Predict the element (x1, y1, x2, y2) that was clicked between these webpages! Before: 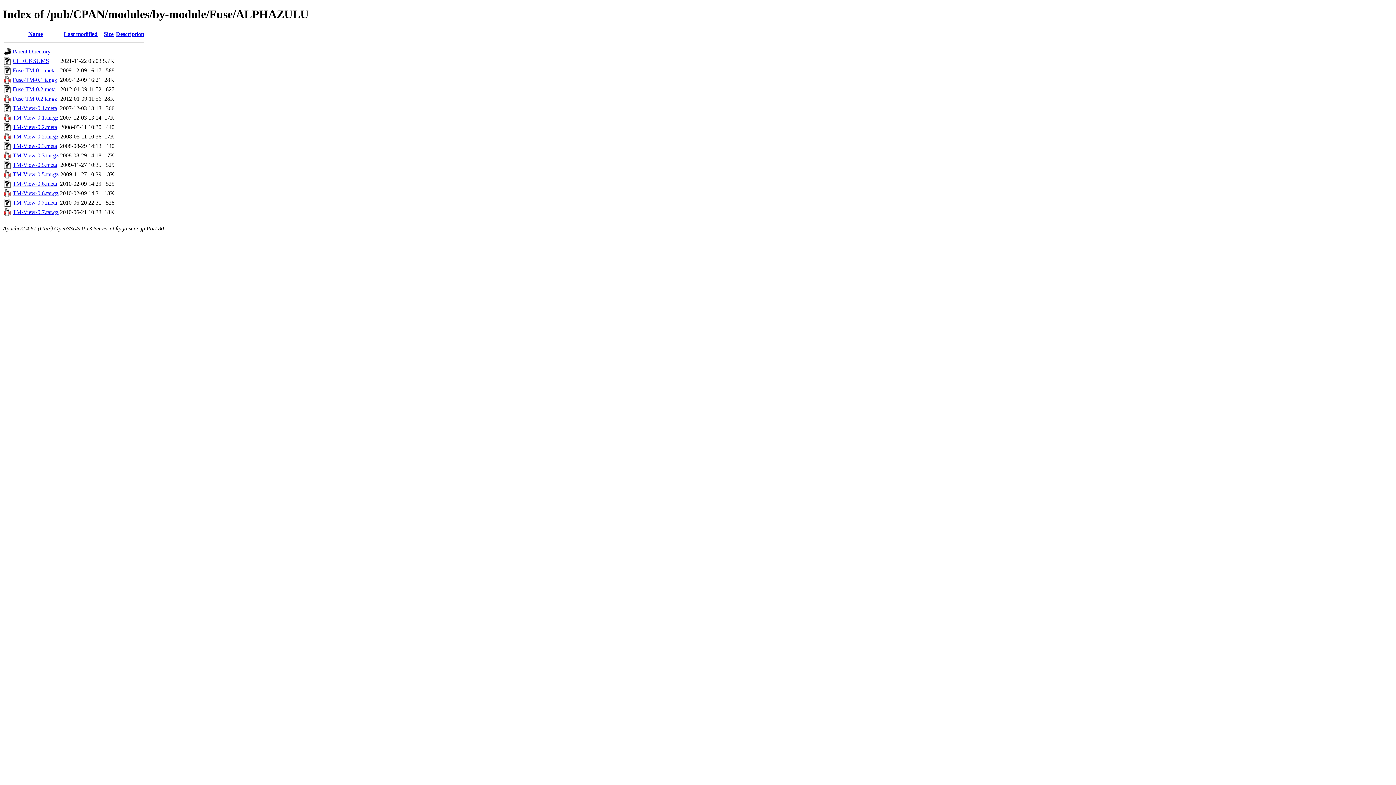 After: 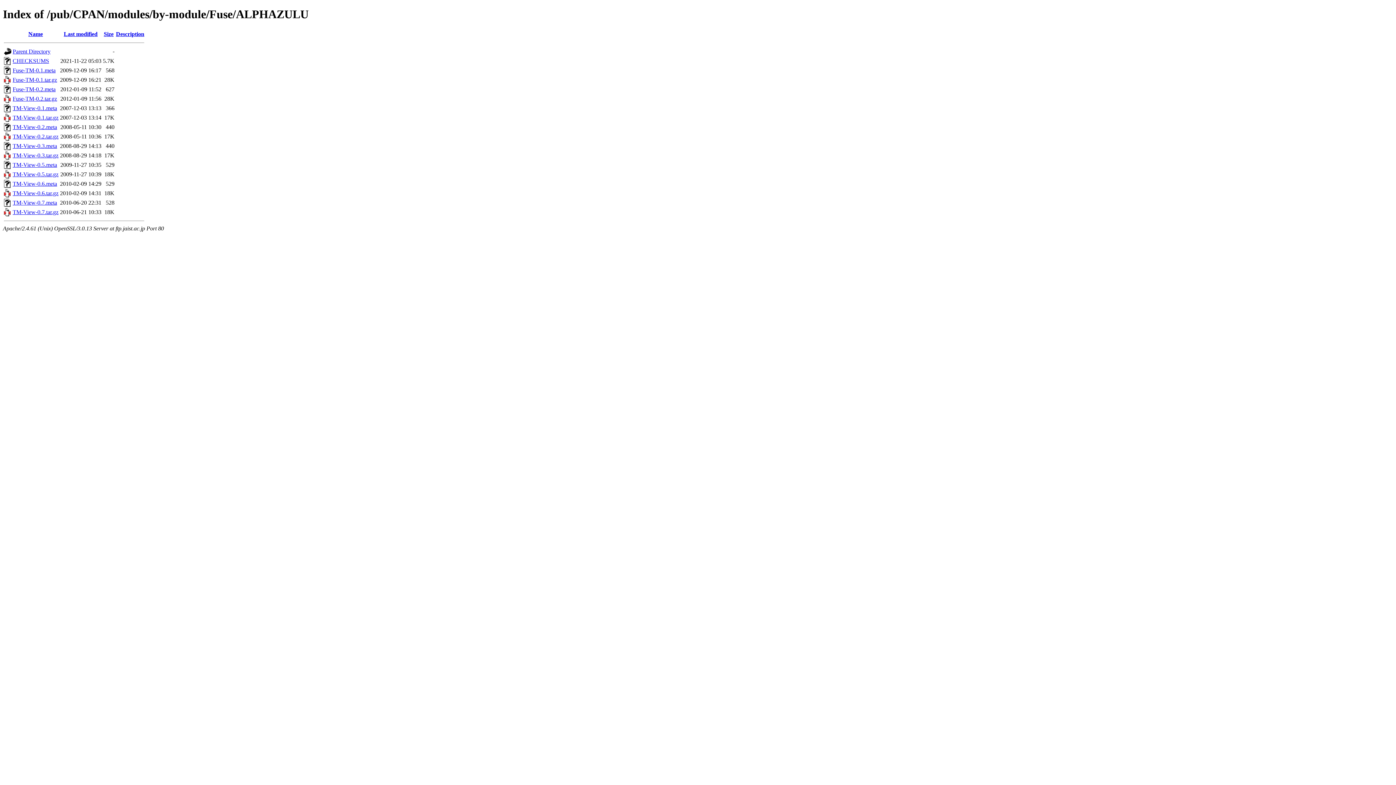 Action: label: TM-View-0.2.tar.gz bbox: (12, 133, 58, 139)